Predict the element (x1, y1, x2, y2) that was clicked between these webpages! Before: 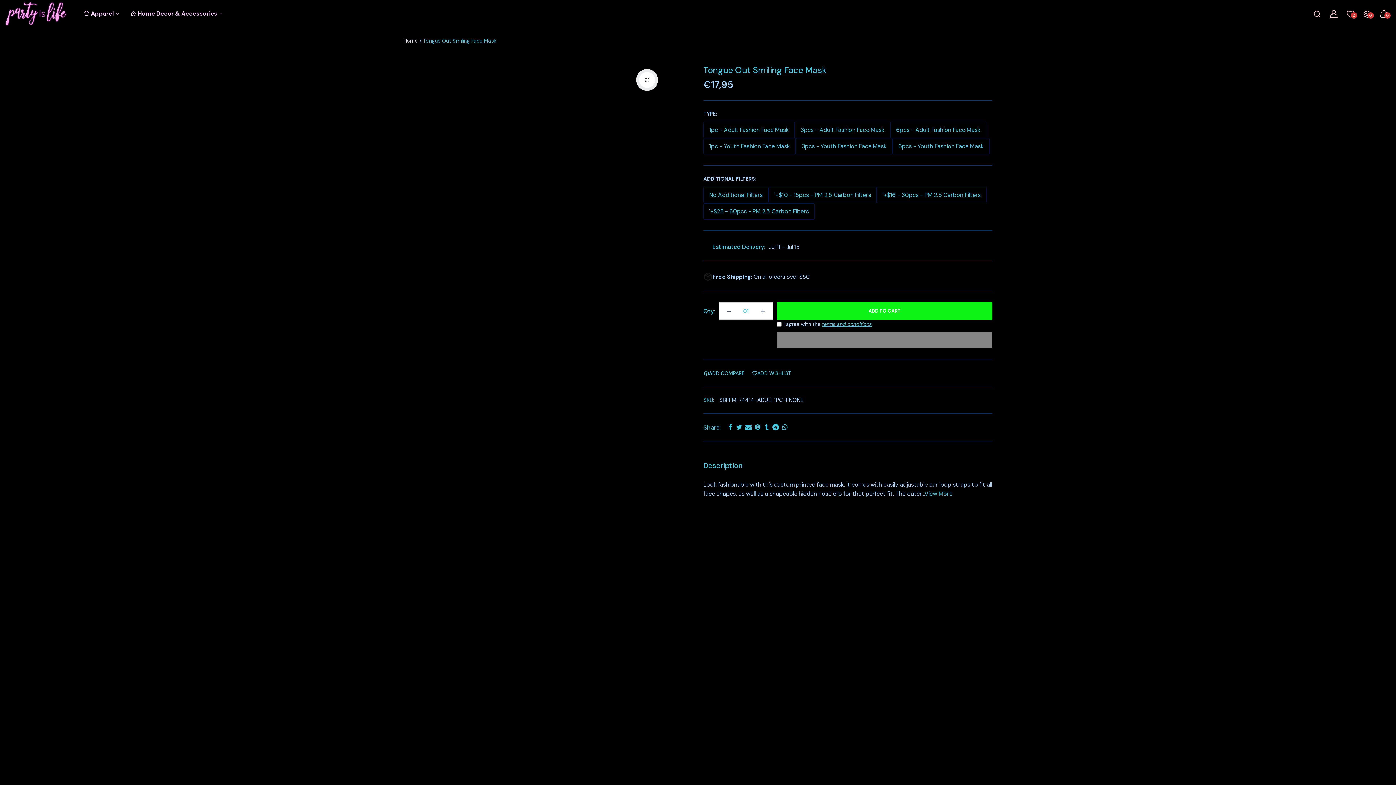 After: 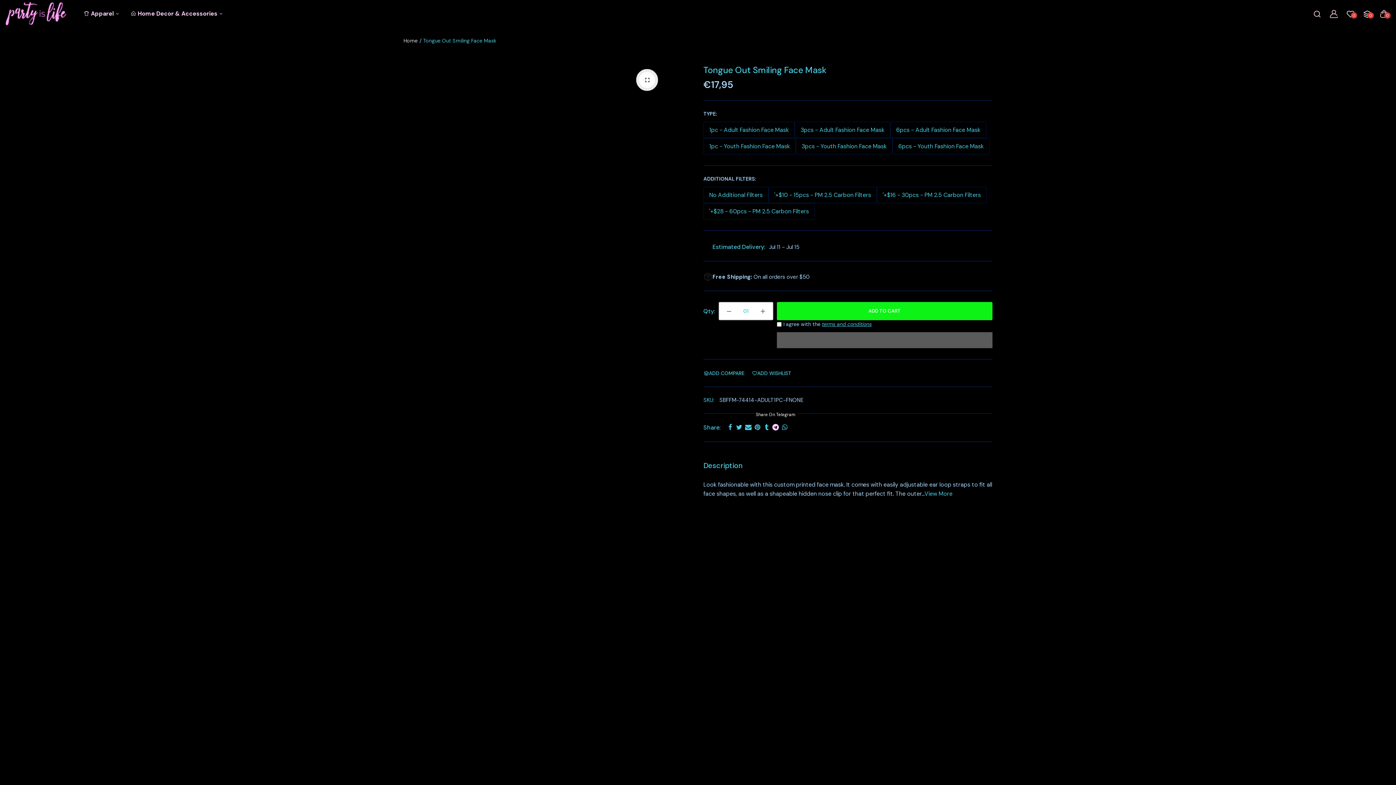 Action: bbox: (771, 423, 780, 432)